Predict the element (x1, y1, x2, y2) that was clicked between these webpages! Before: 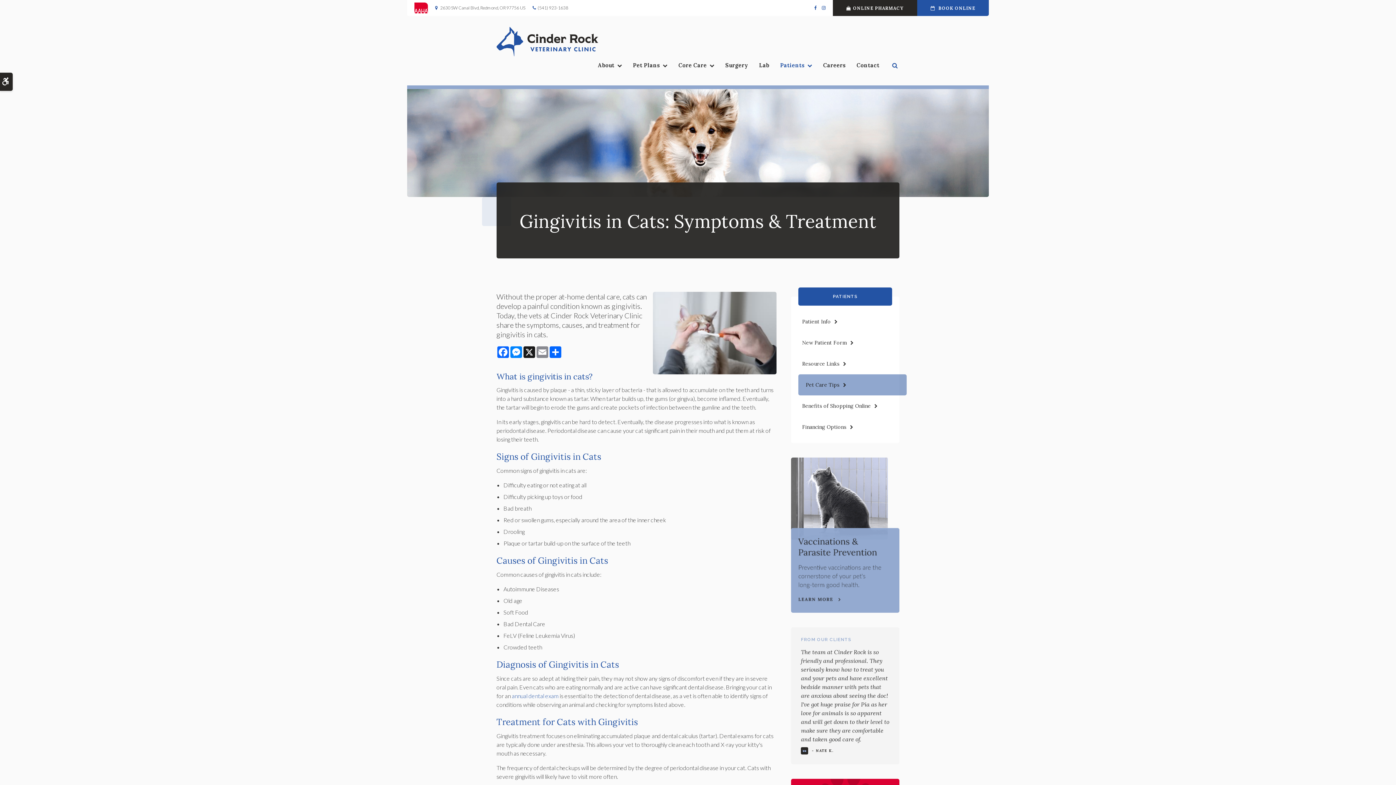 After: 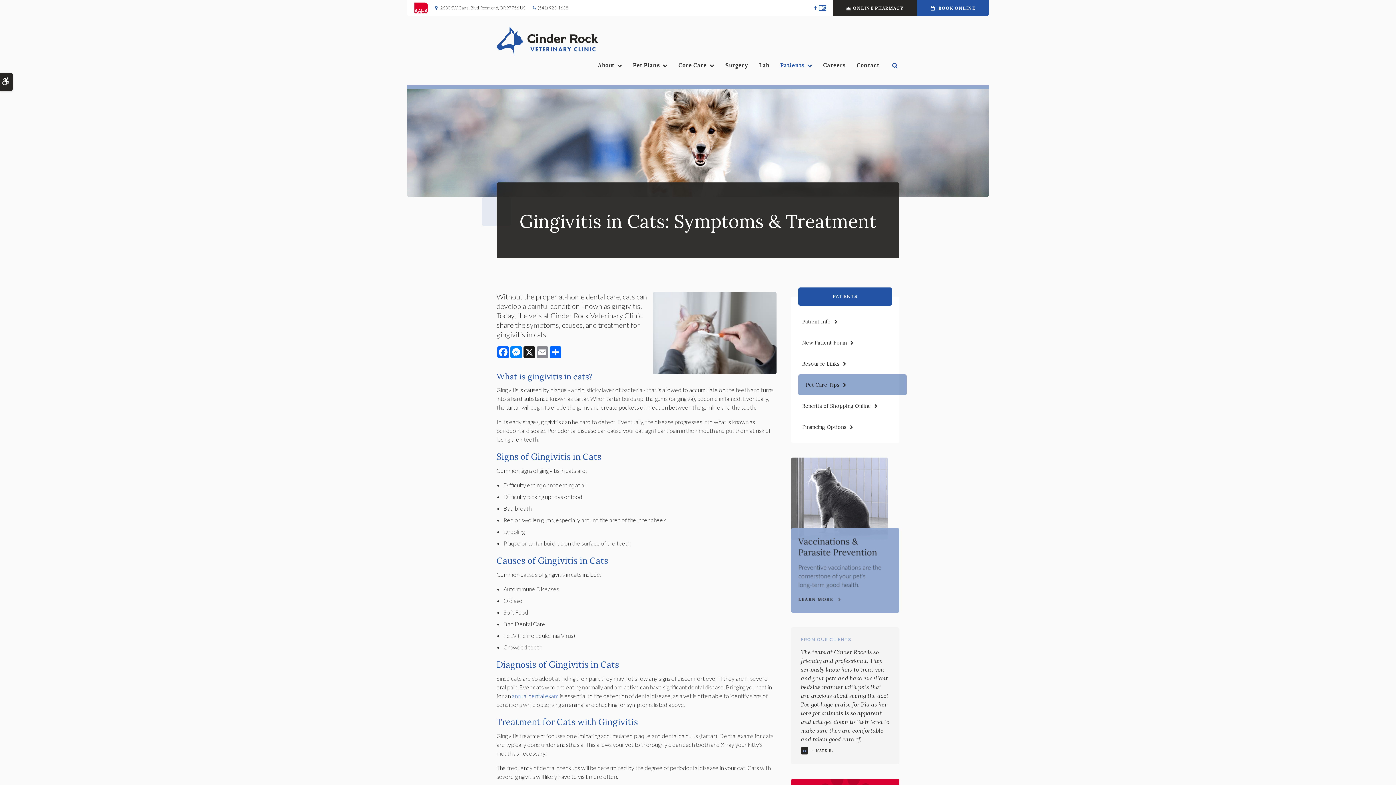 Action: bbox: (819, 5, 825, 10) label: Instagram